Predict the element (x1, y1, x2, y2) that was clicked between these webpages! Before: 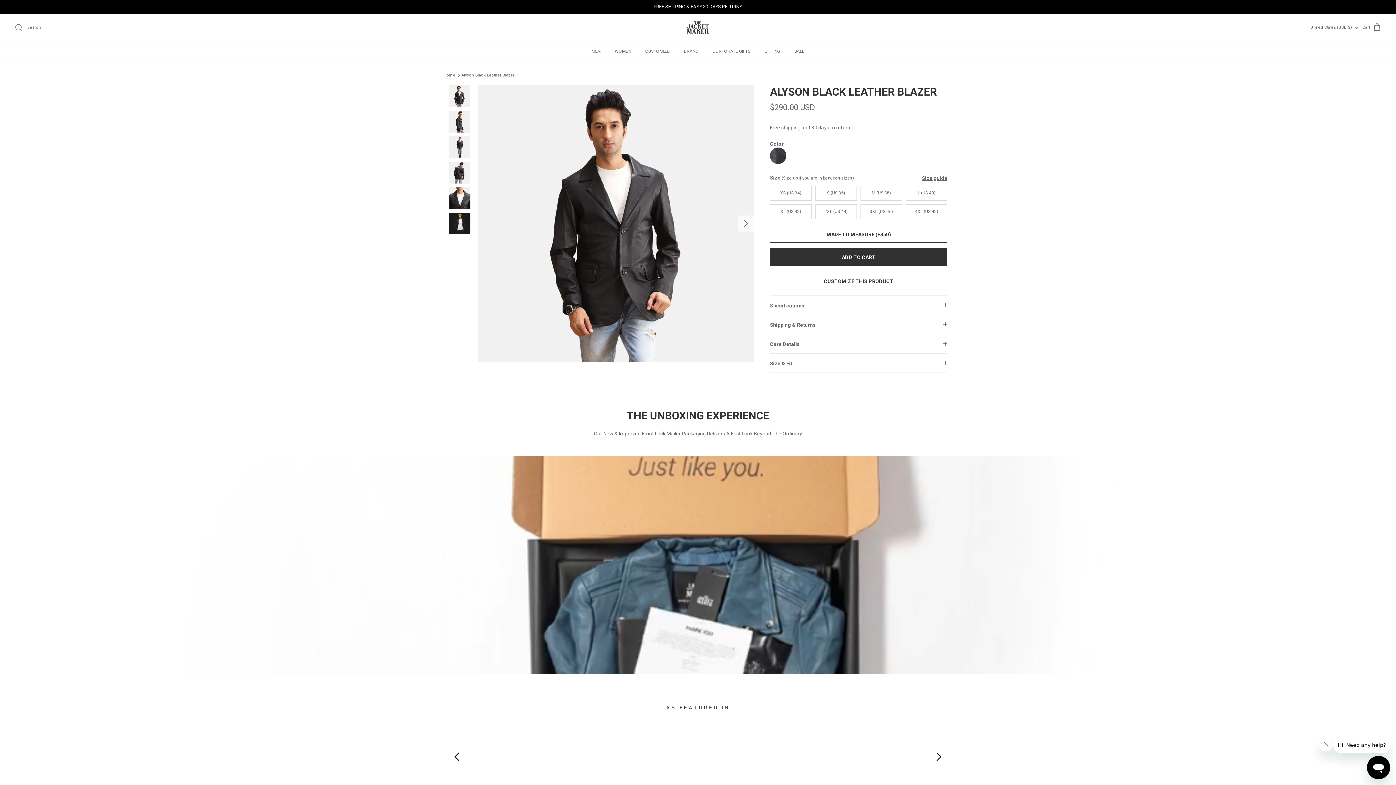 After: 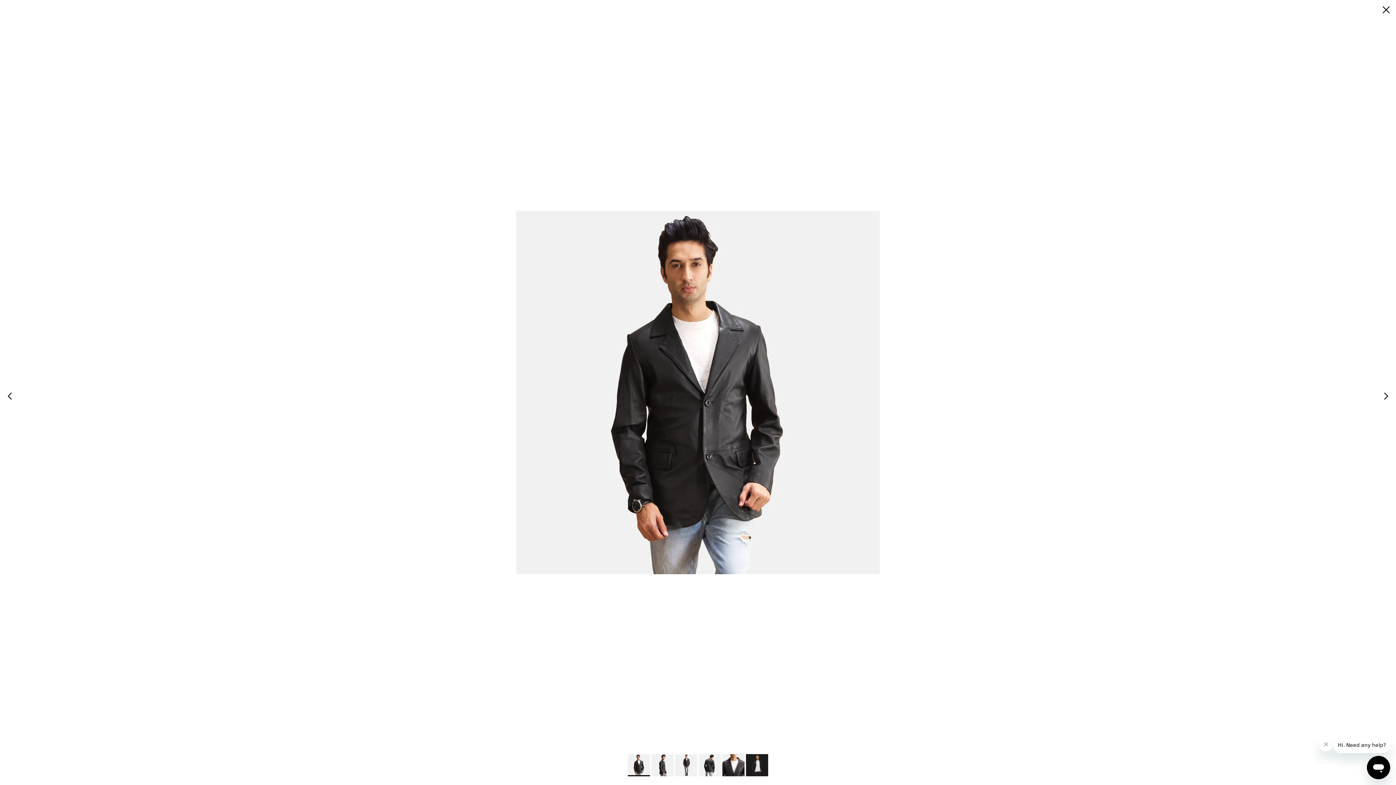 Action: bbox: (477, 85, 754, 361)